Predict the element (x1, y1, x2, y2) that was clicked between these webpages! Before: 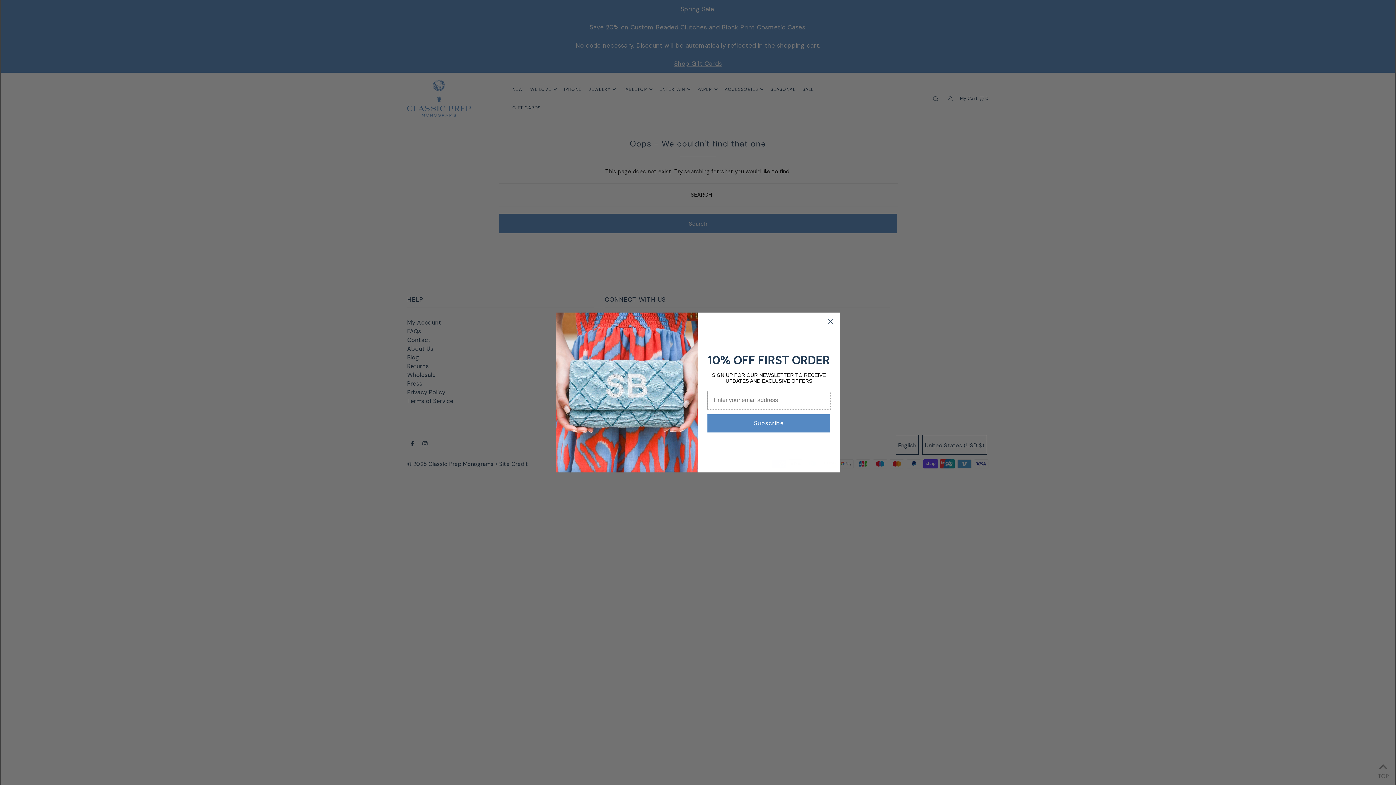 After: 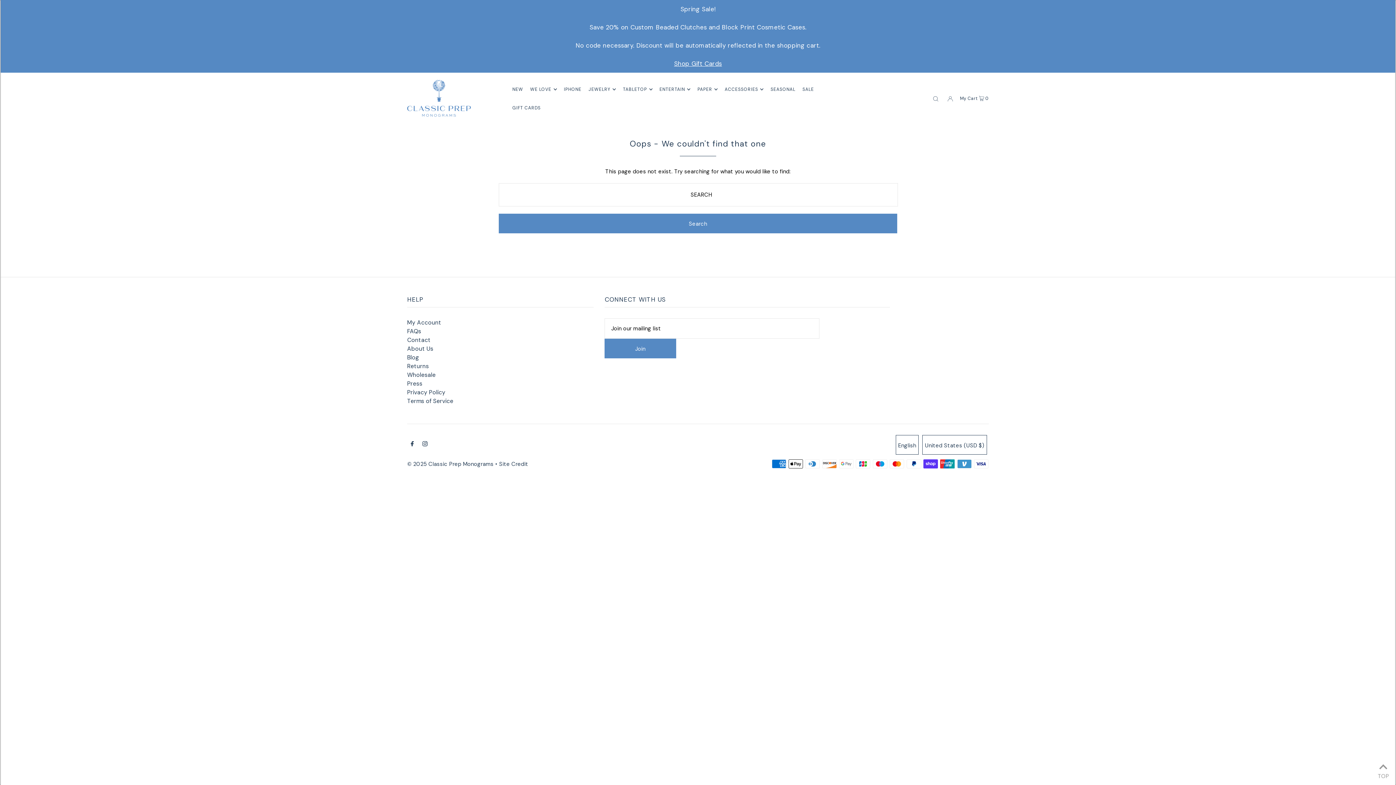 Action: bbox: (824, 315, 837, 328) label: Close dialog